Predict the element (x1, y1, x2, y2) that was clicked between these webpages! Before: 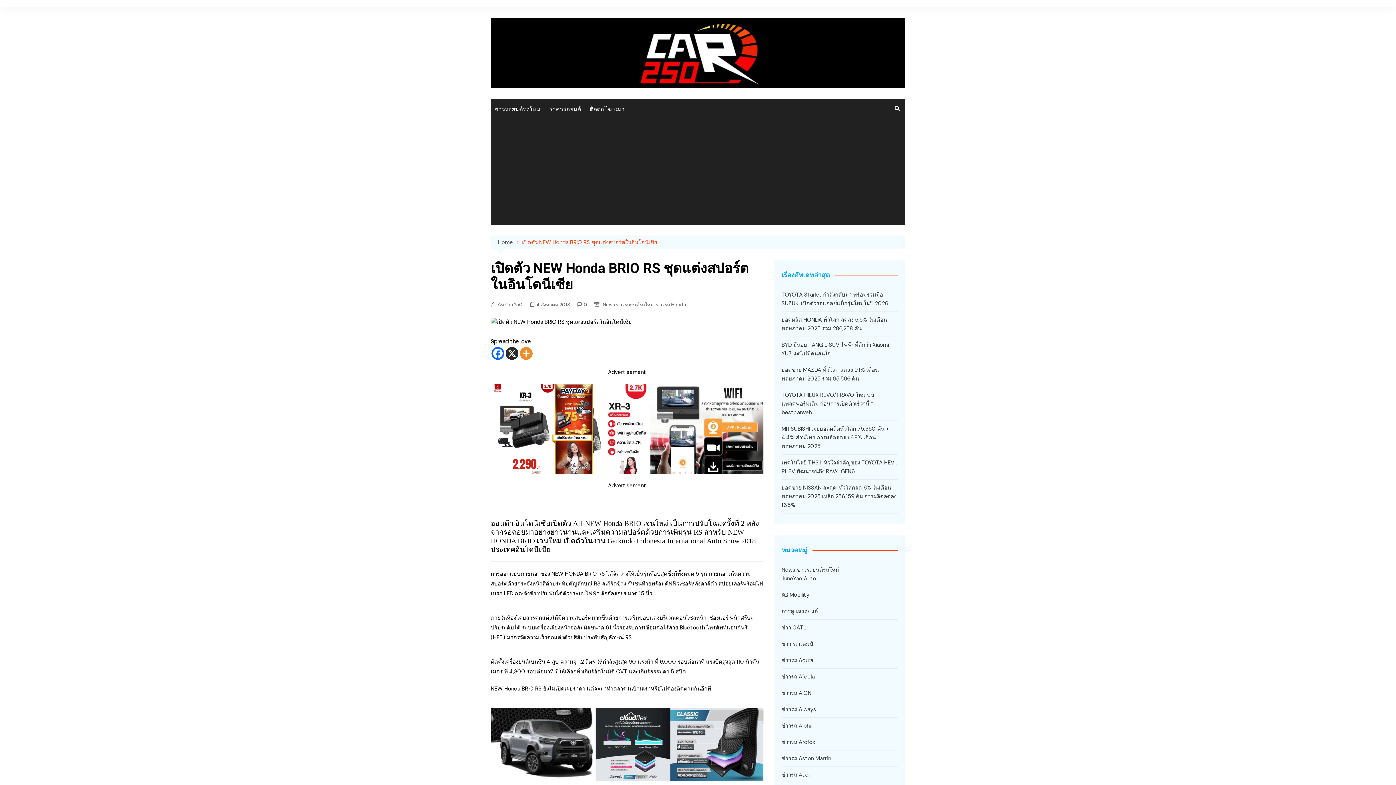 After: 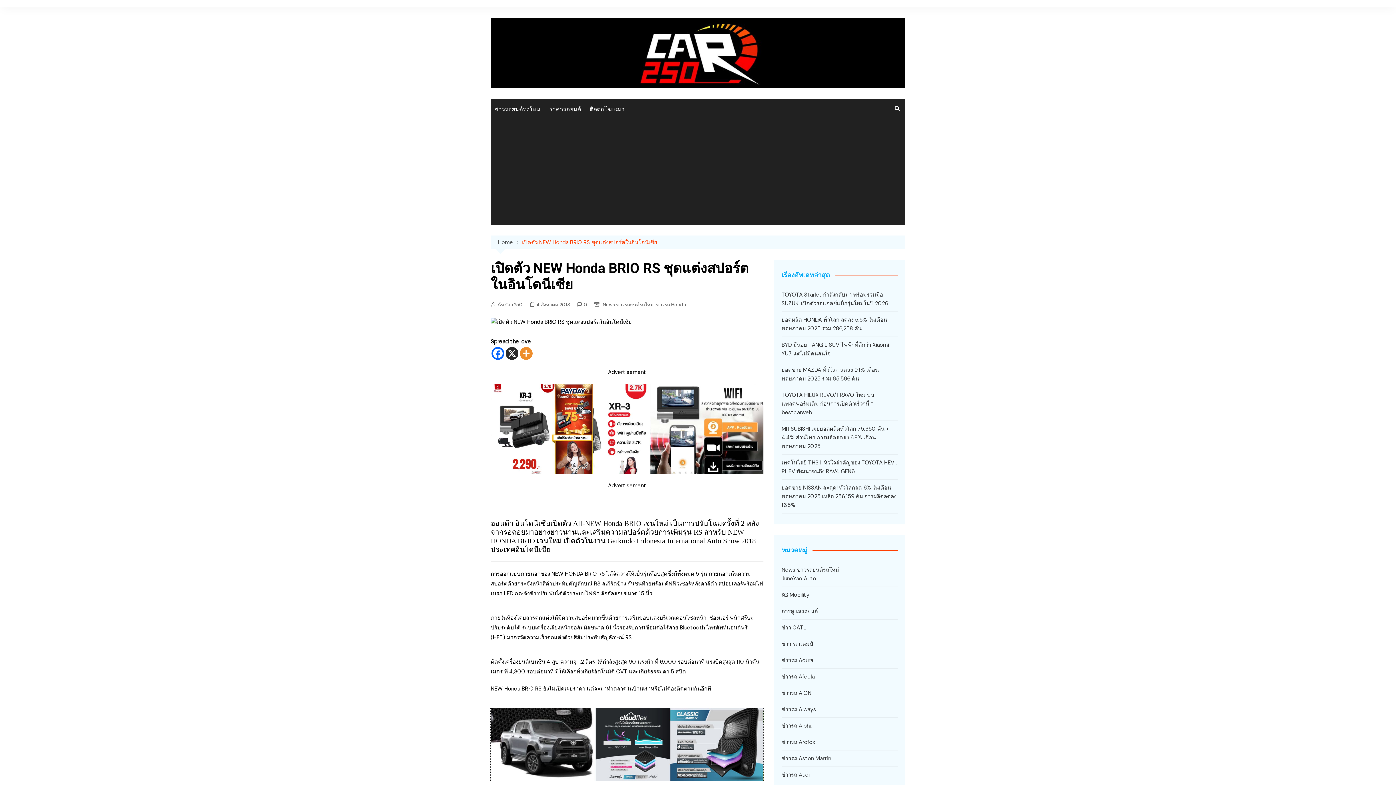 Action: bbox: (490, 740, 763, 748)